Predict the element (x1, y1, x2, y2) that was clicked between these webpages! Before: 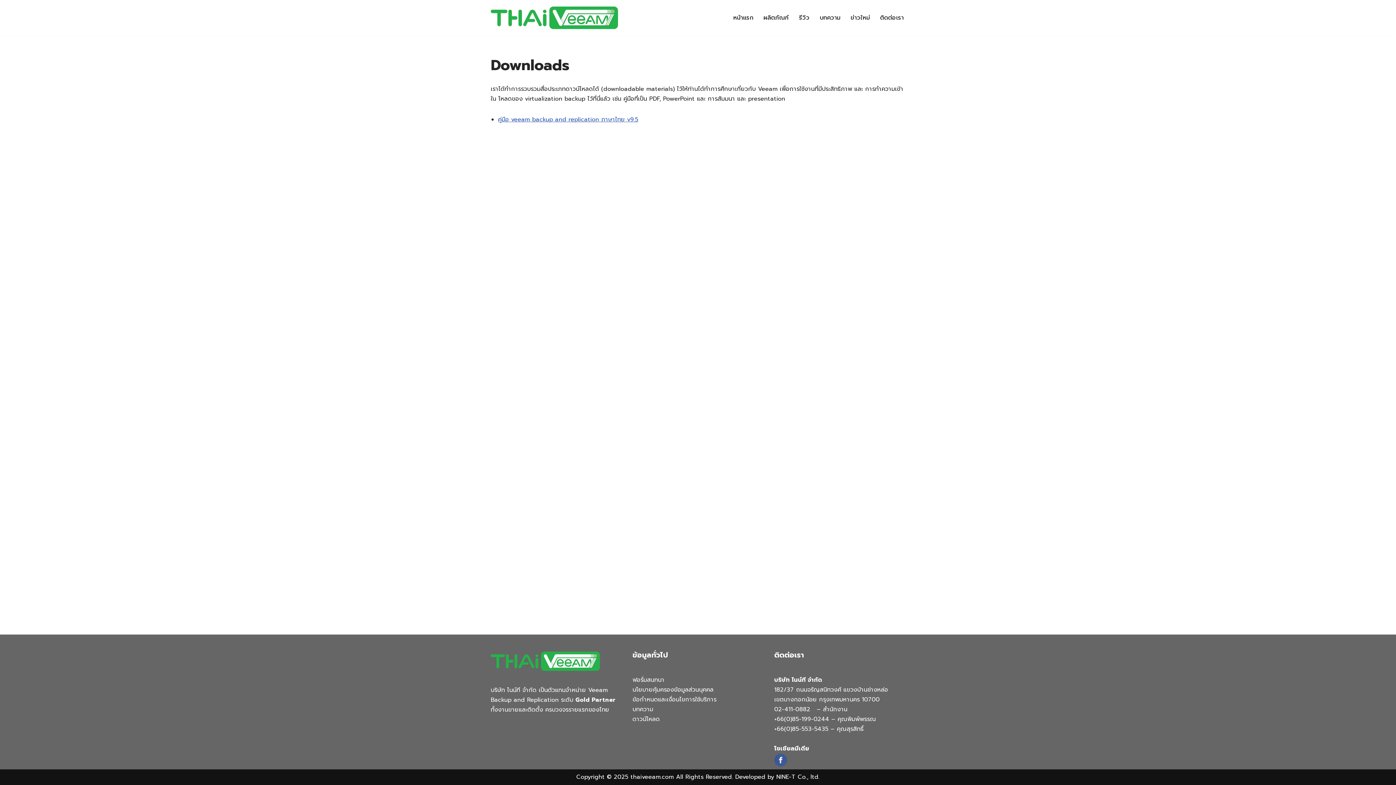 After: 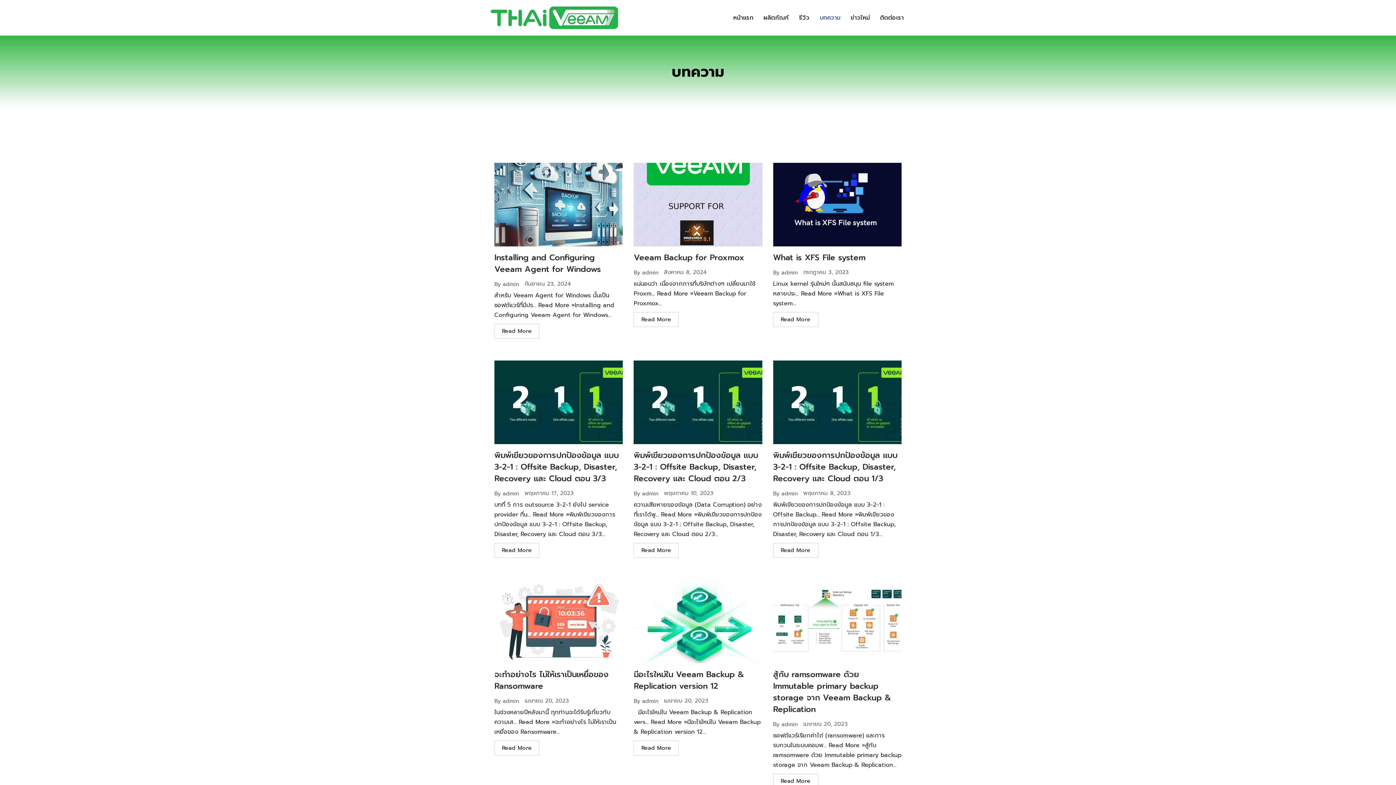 Action: label: บทความ bbox: (632, 705, 653, 714)